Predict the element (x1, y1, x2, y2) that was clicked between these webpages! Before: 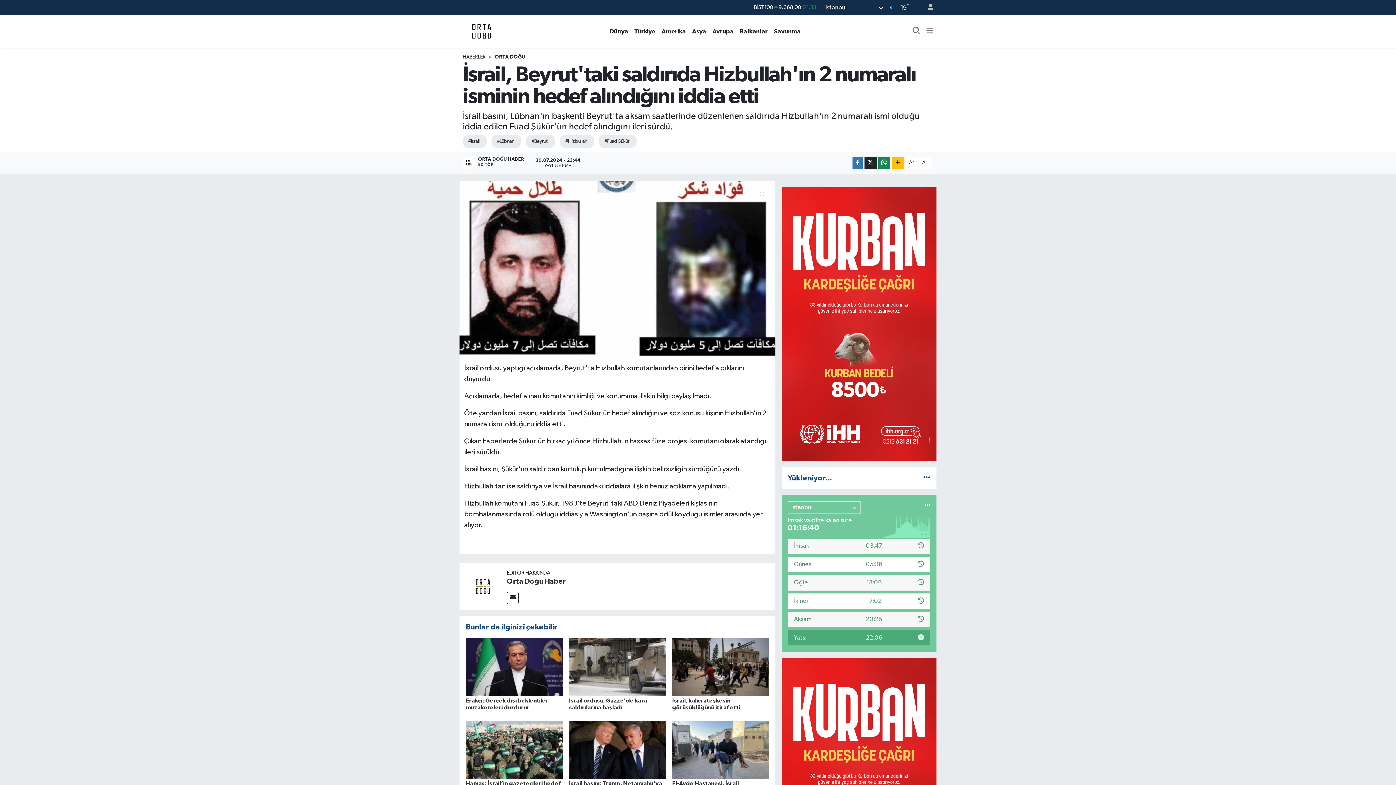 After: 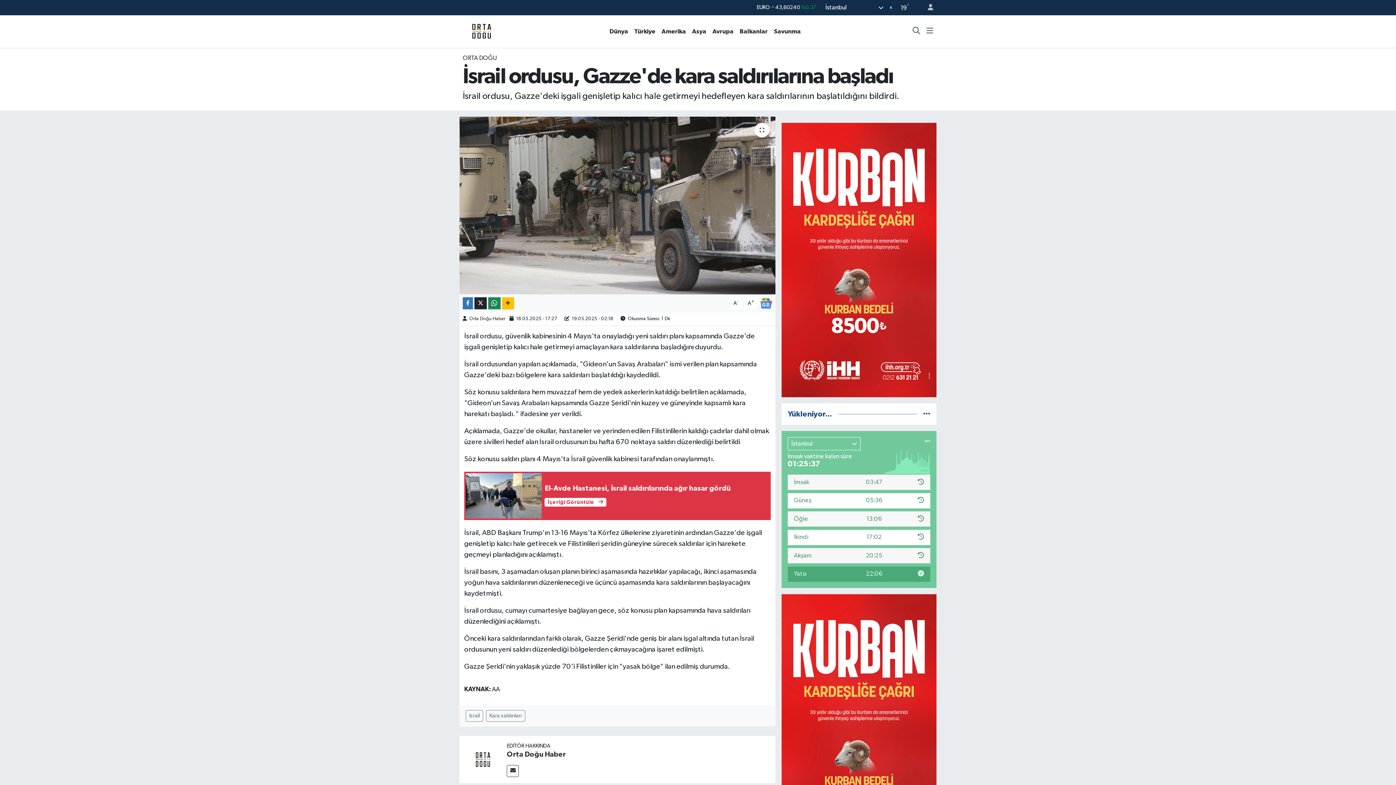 Action: bbox: (569, 664, 666, 670)